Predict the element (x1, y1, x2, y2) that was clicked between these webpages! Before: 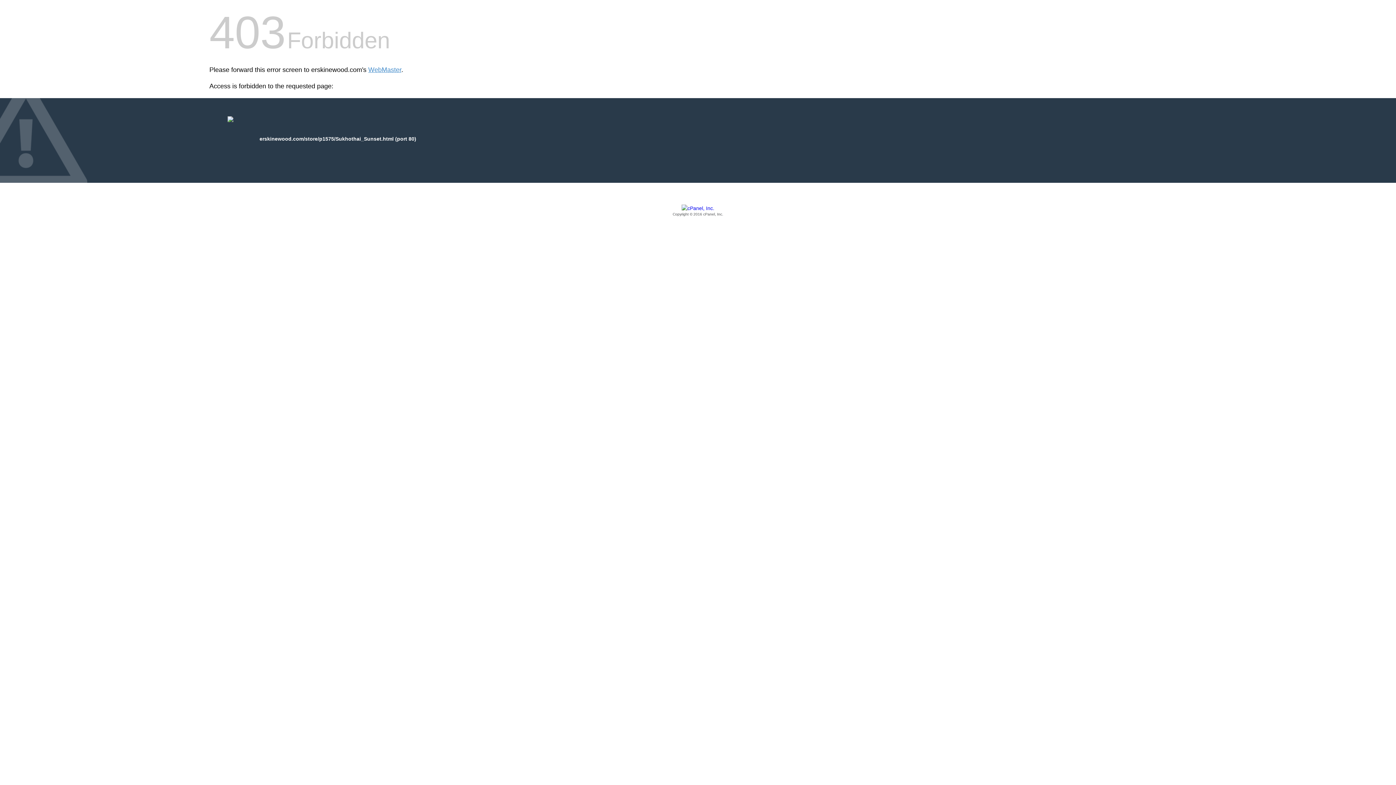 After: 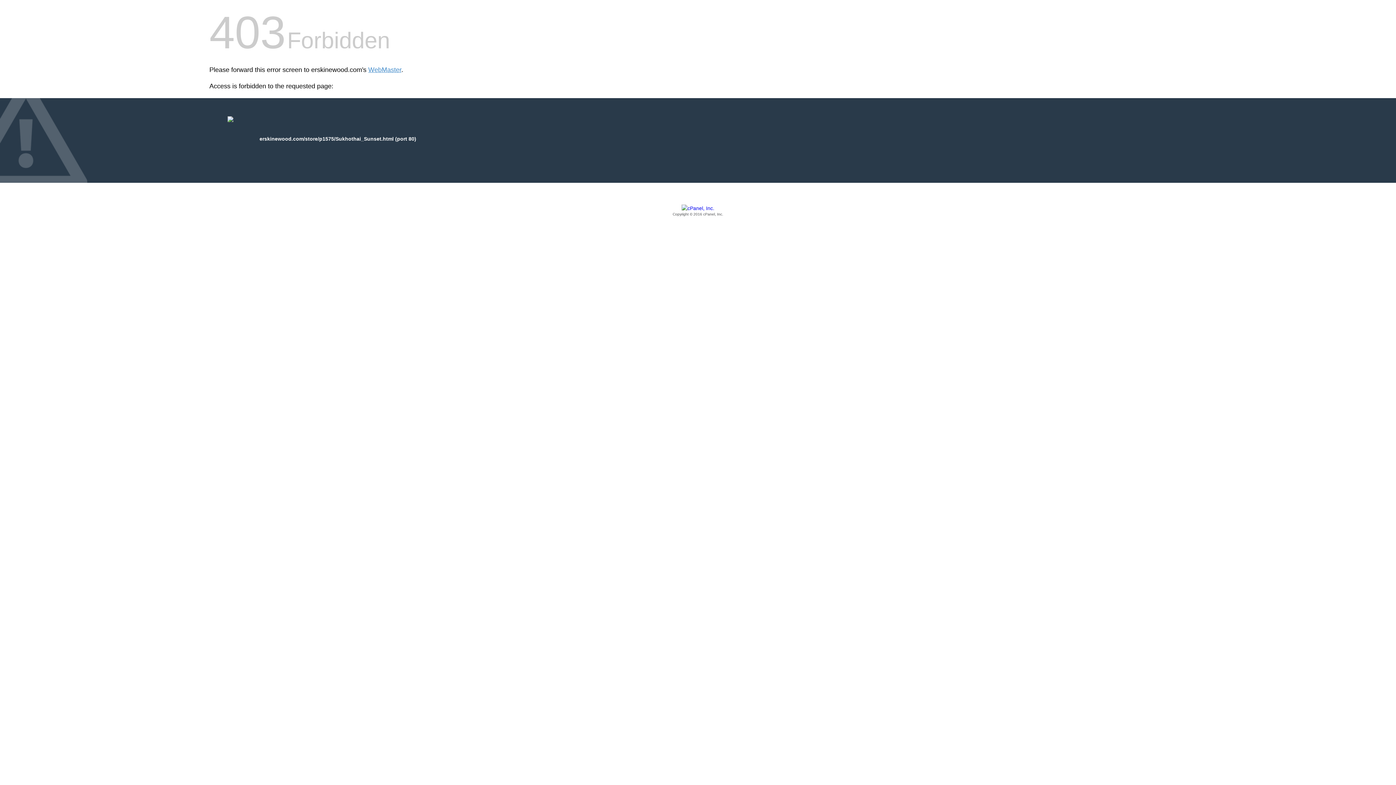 Action: bbox: (209, 205, 1186, 217) label: Copyright © 2016 cPanel, Inc.